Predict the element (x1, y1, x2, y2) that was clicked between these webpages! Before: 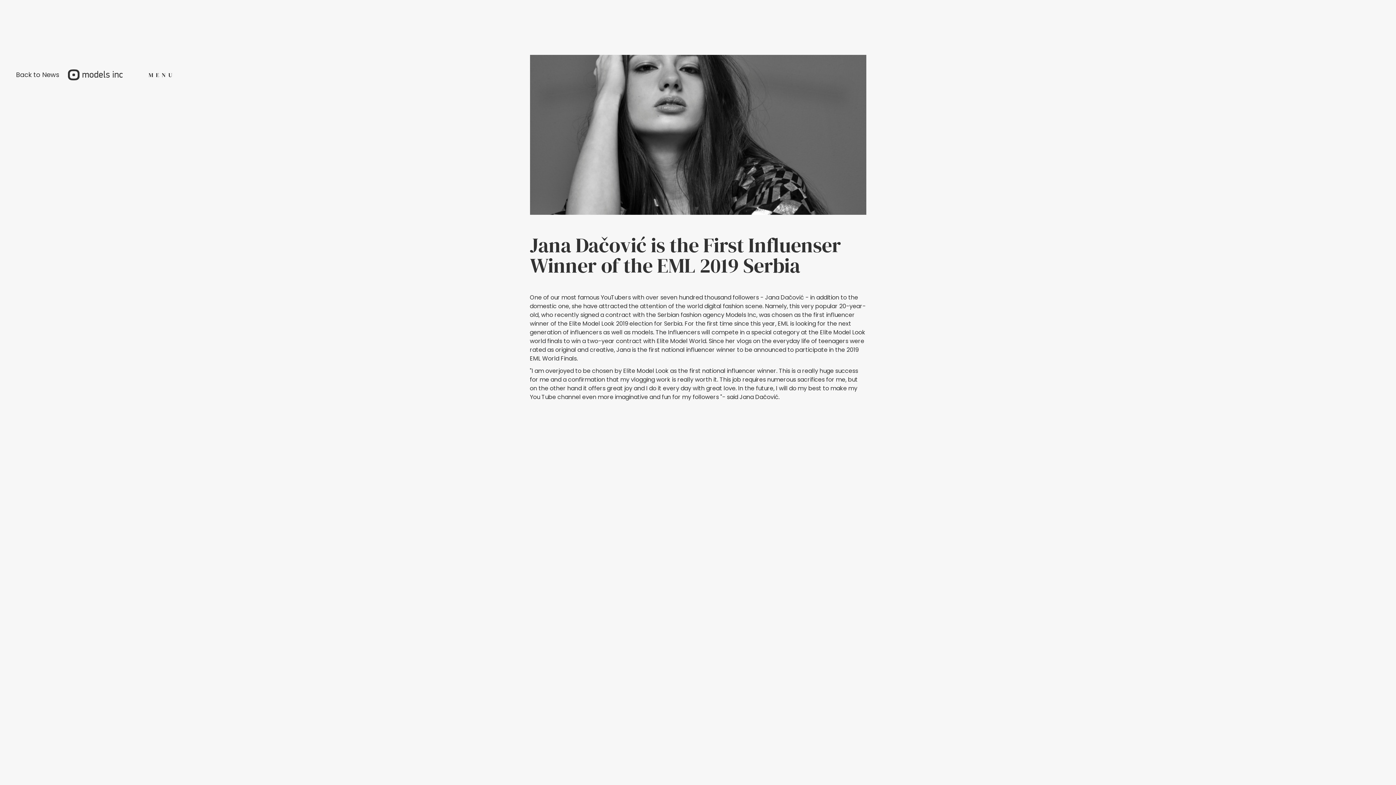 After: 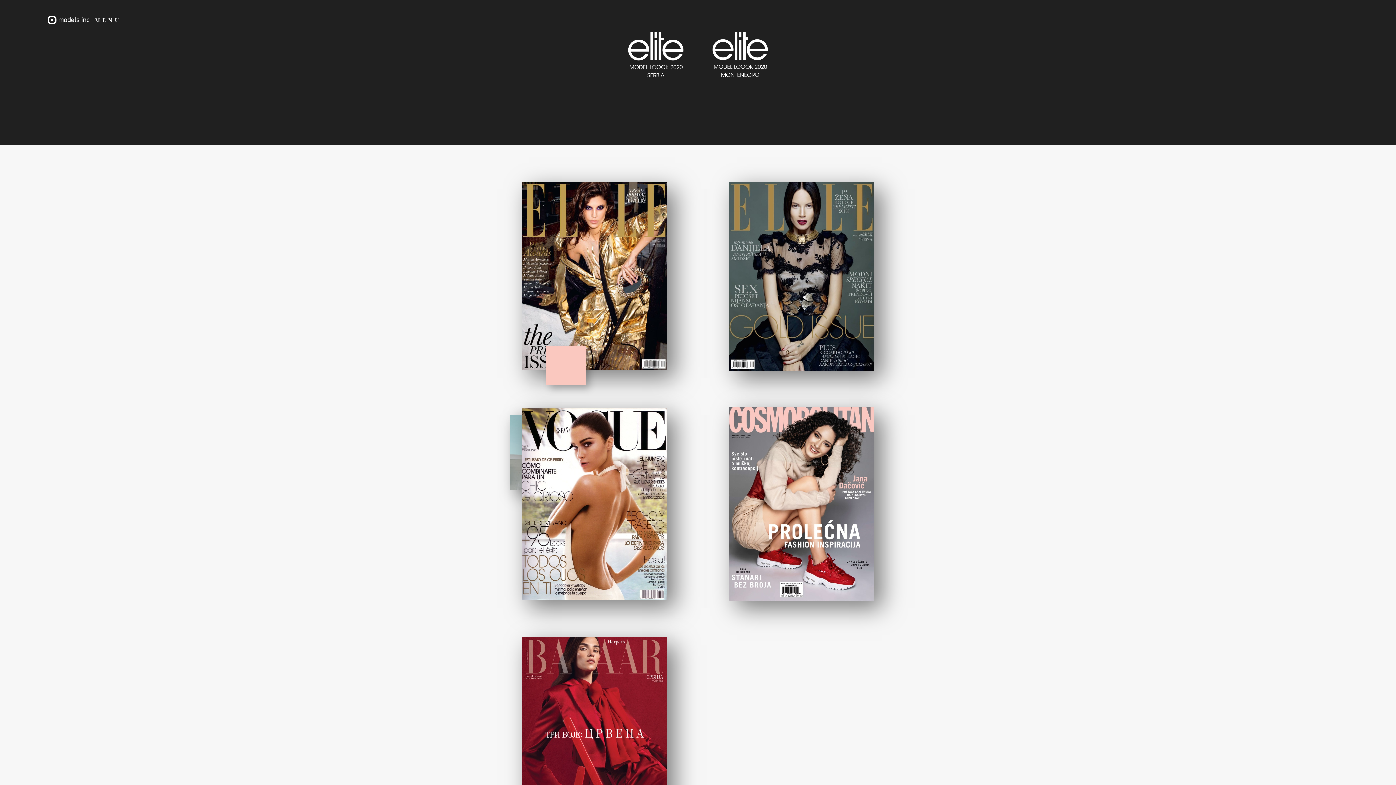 Action: bbox: (65, 54, 125, 94)